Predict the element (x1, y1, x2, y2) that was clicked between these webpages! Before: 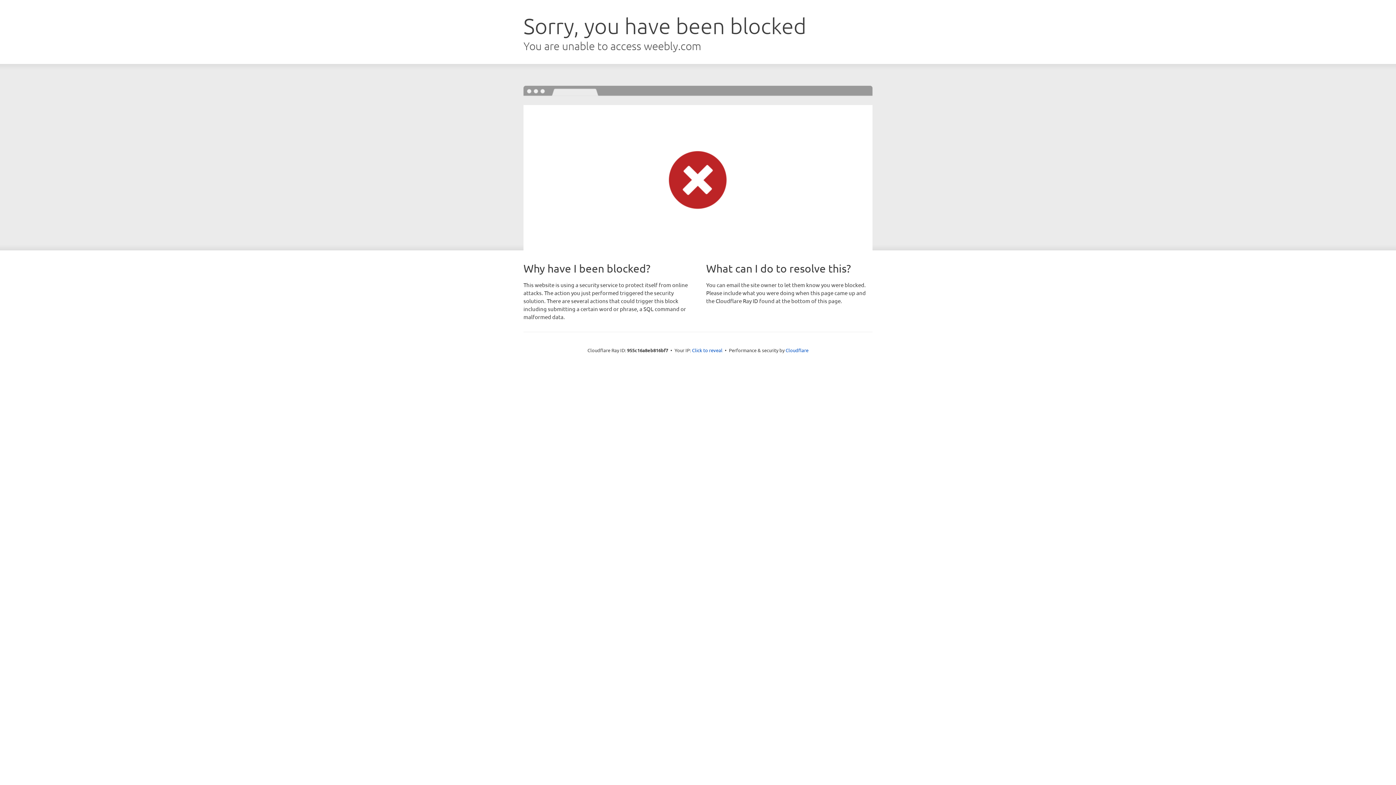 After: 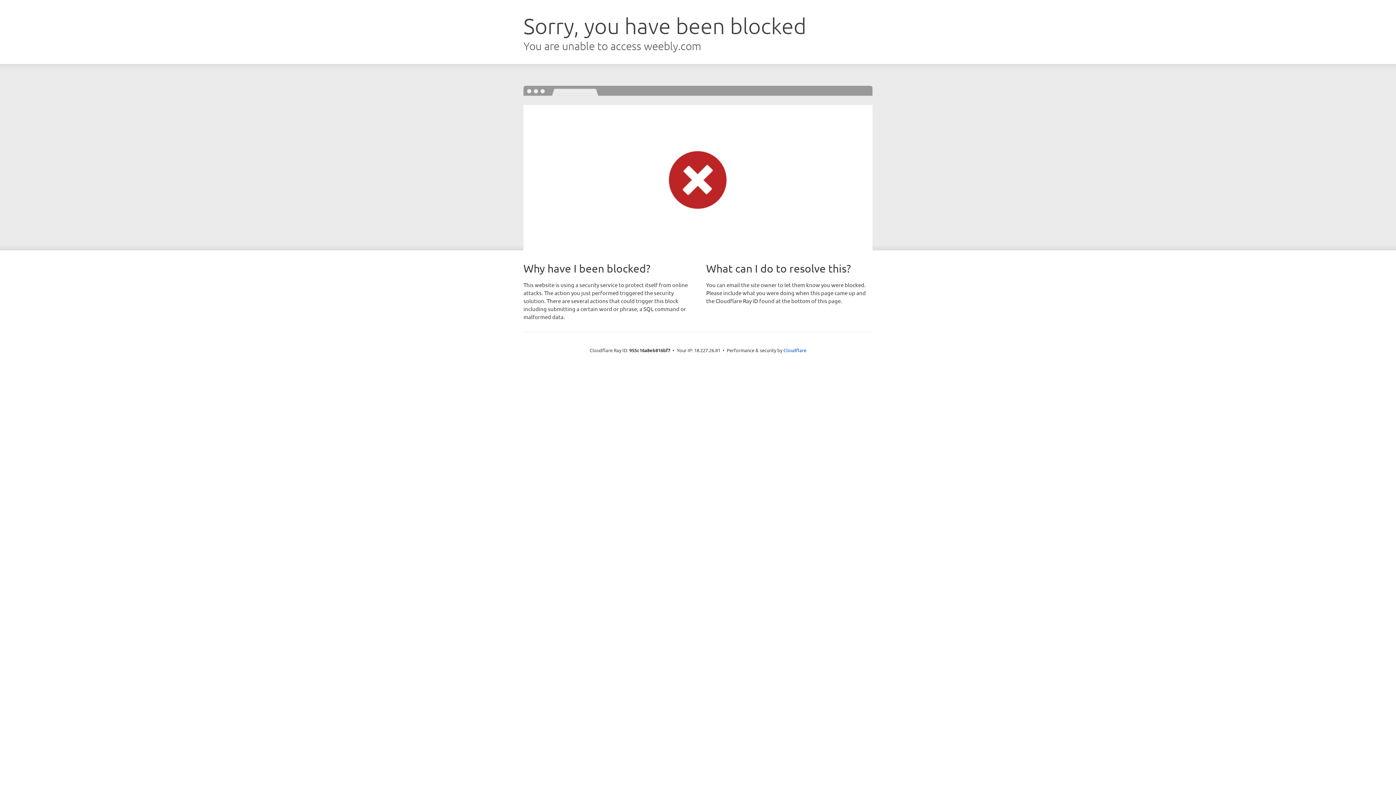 Action: label: Click to reveal bbox: (692, 346, 722, 353)